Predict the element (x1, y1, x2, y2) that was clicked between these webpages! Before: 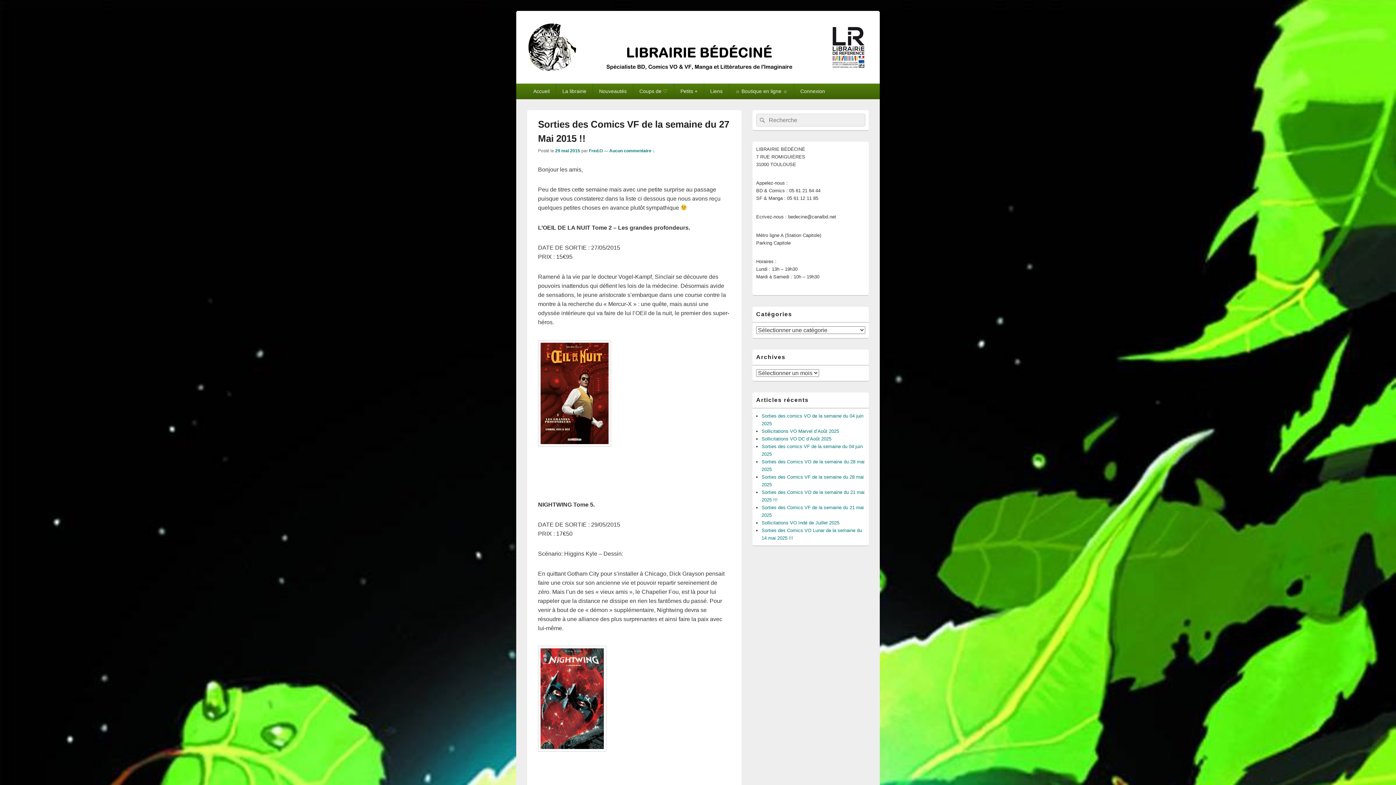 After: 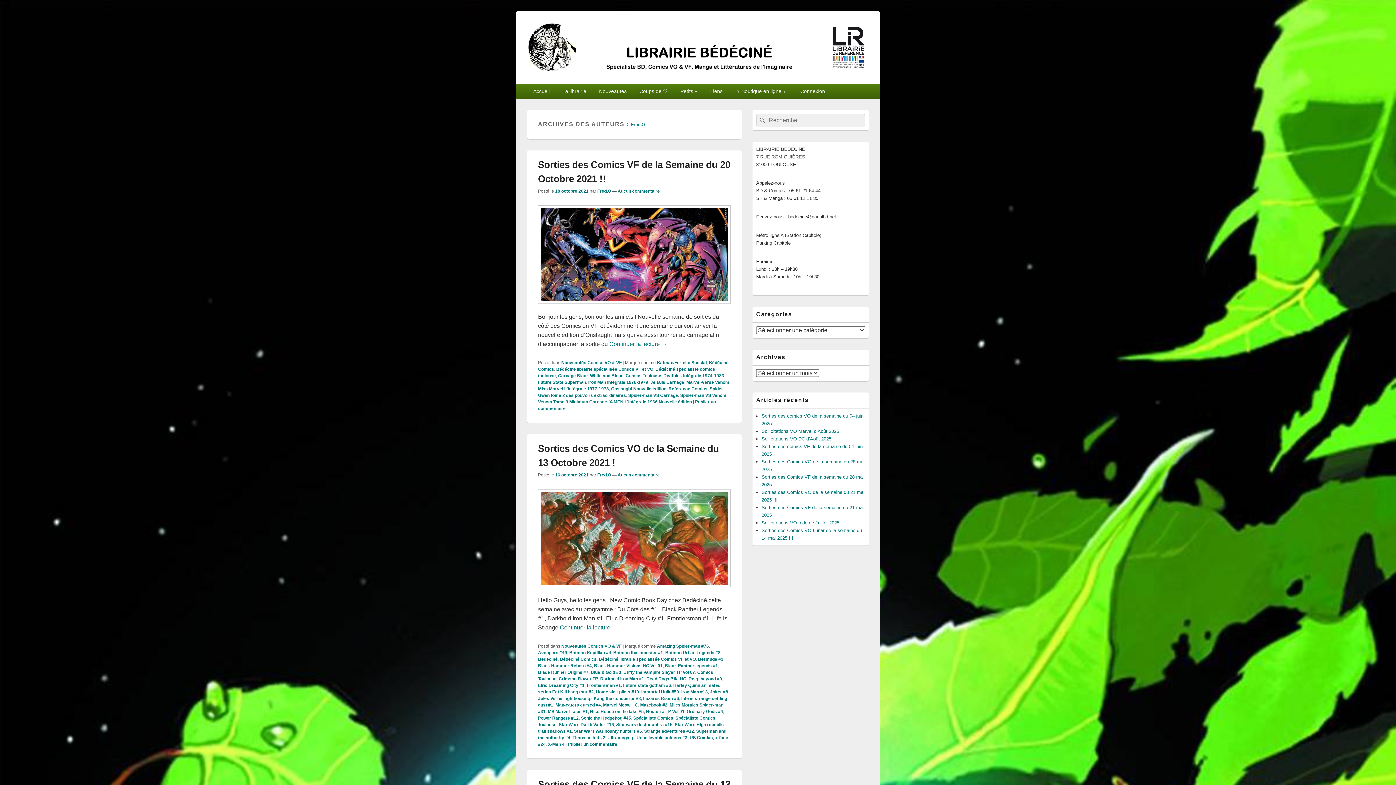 Action: bbox: (589, 148, 602, 153) label: Fred.O